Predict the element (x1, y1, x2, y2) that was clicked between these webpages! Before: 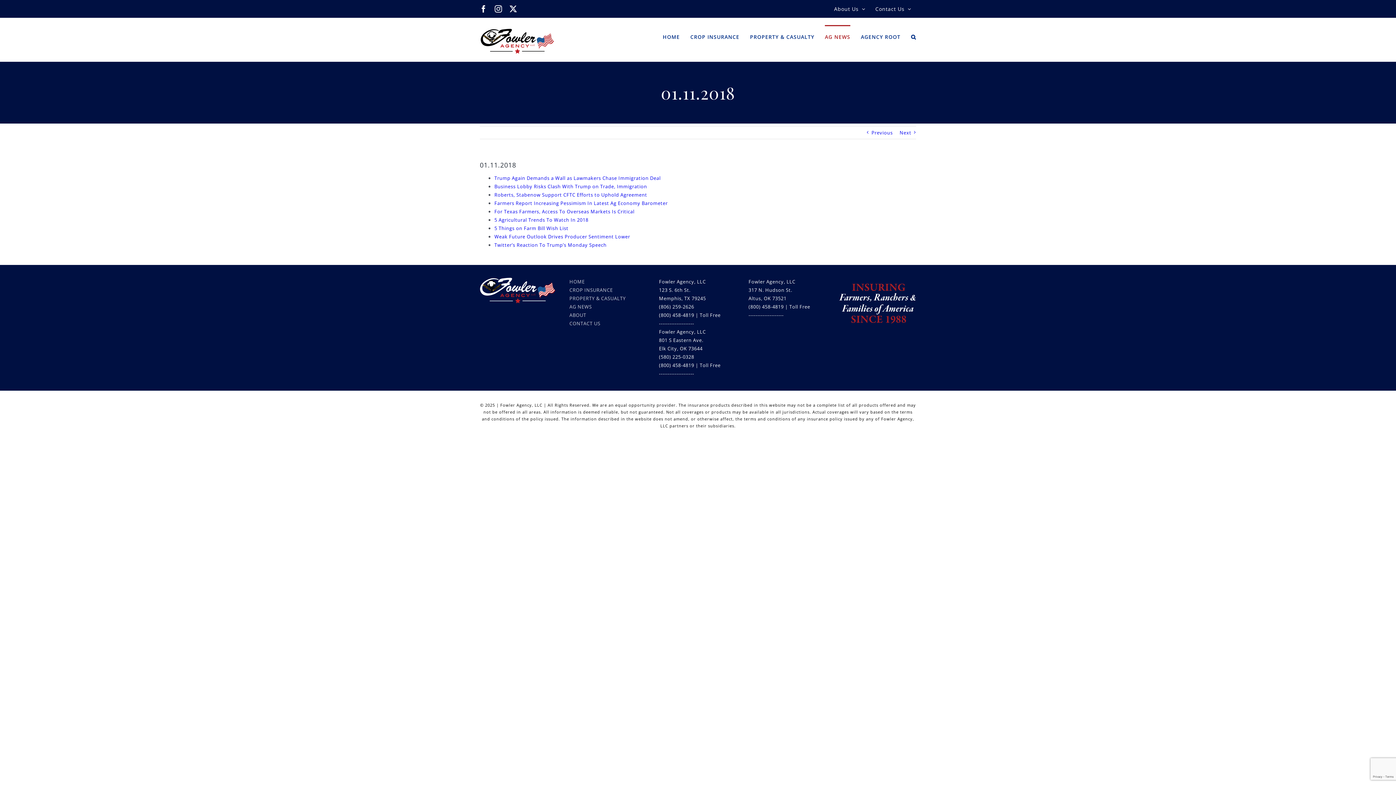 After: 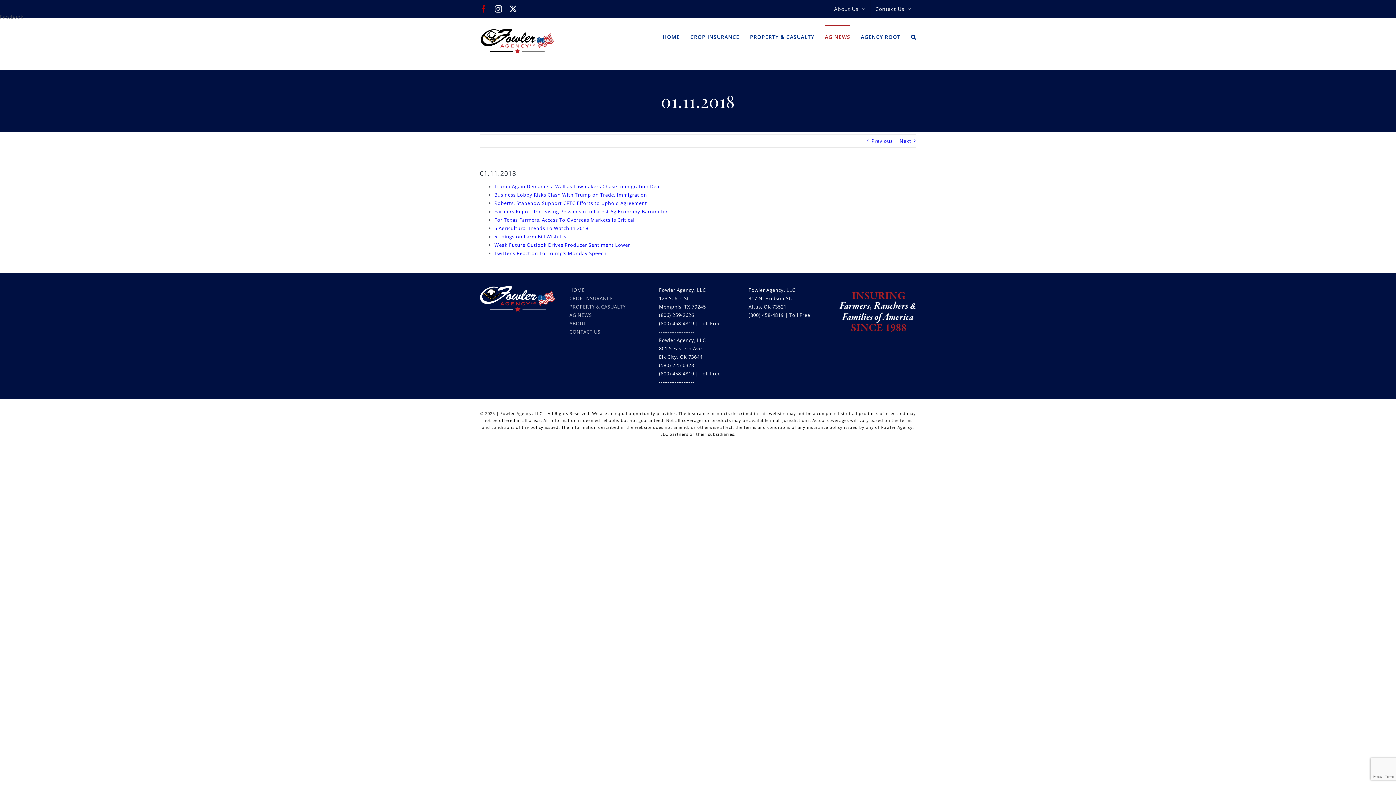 Action: label: Facebook bbox: (480, 5, 487, 12)